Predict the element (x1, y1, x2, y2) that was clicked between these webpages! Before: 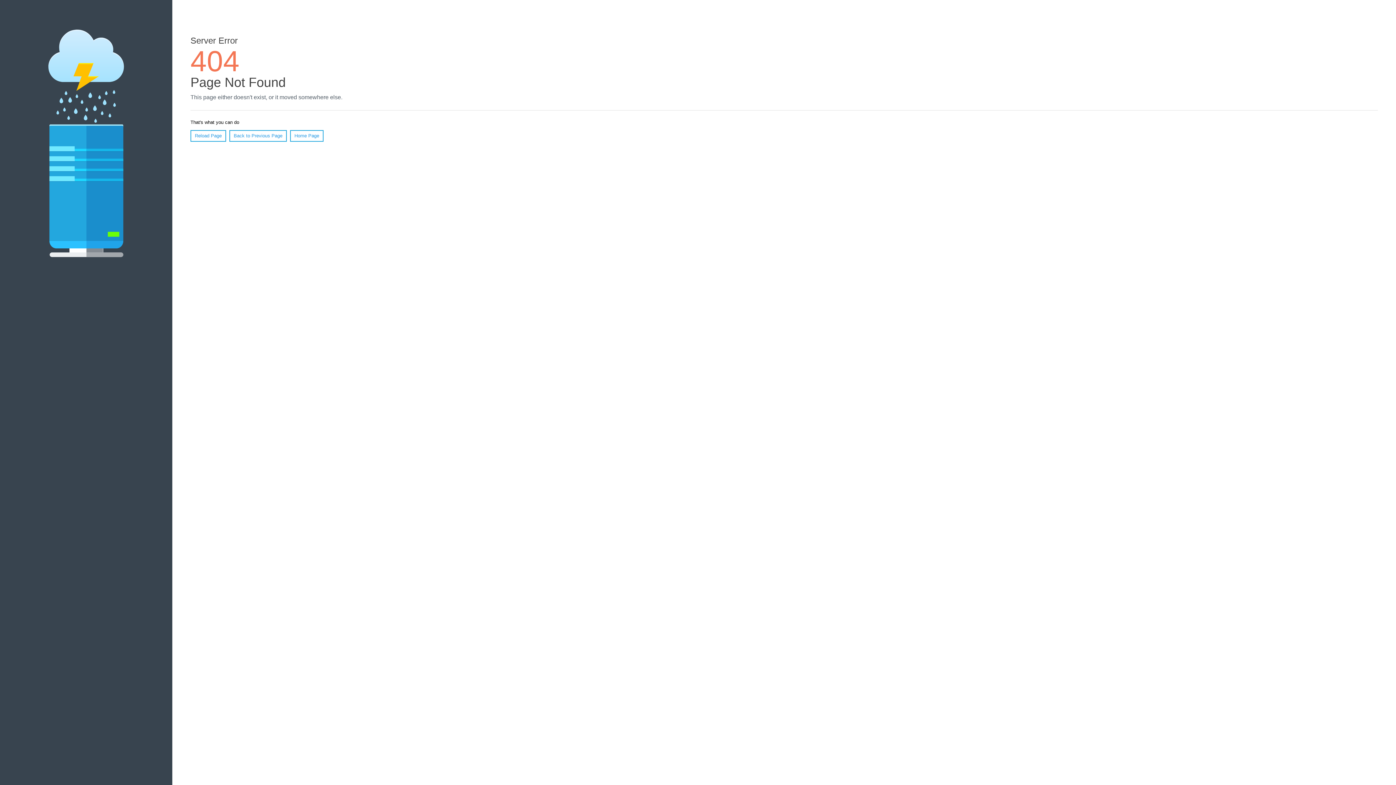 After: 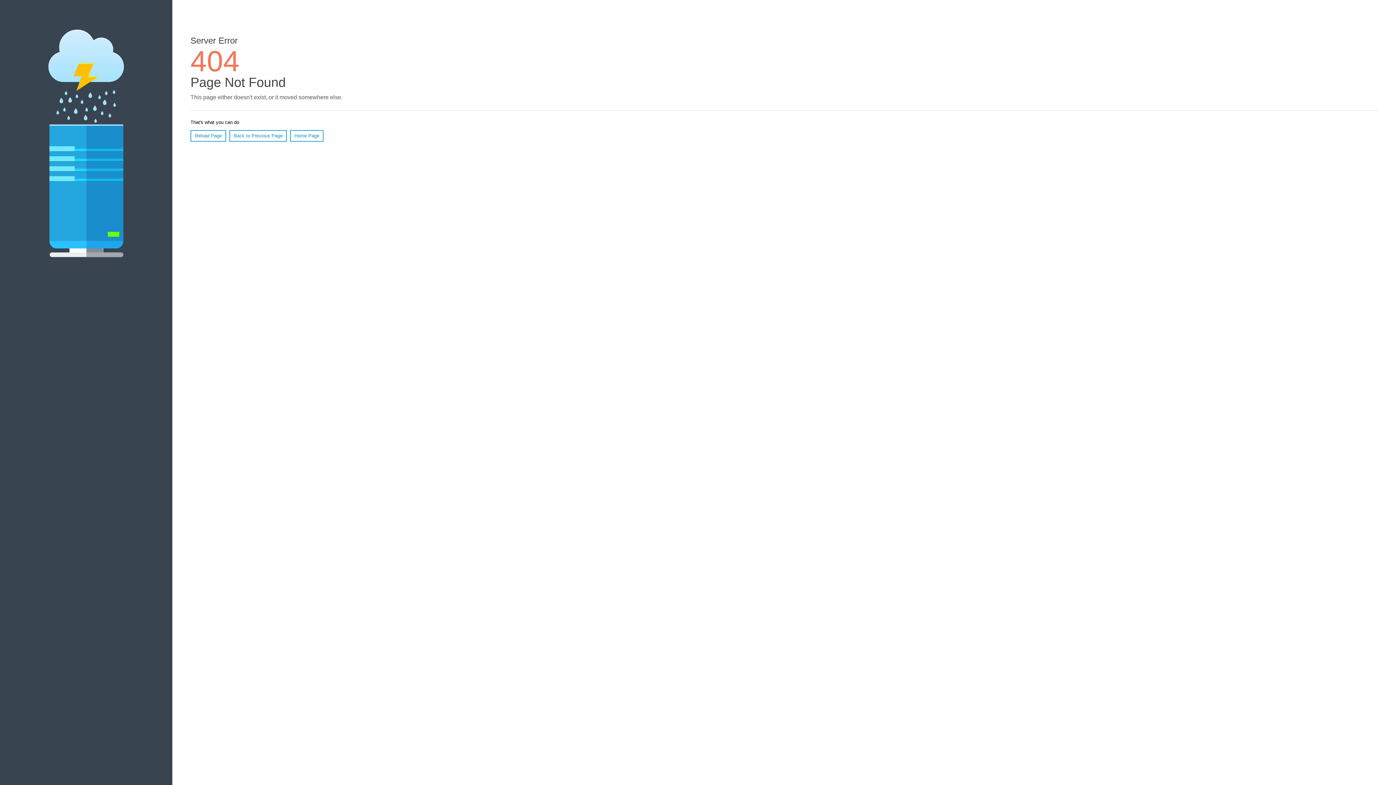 Action: label: Reload Page bbox: (190, 130, 226, 141)